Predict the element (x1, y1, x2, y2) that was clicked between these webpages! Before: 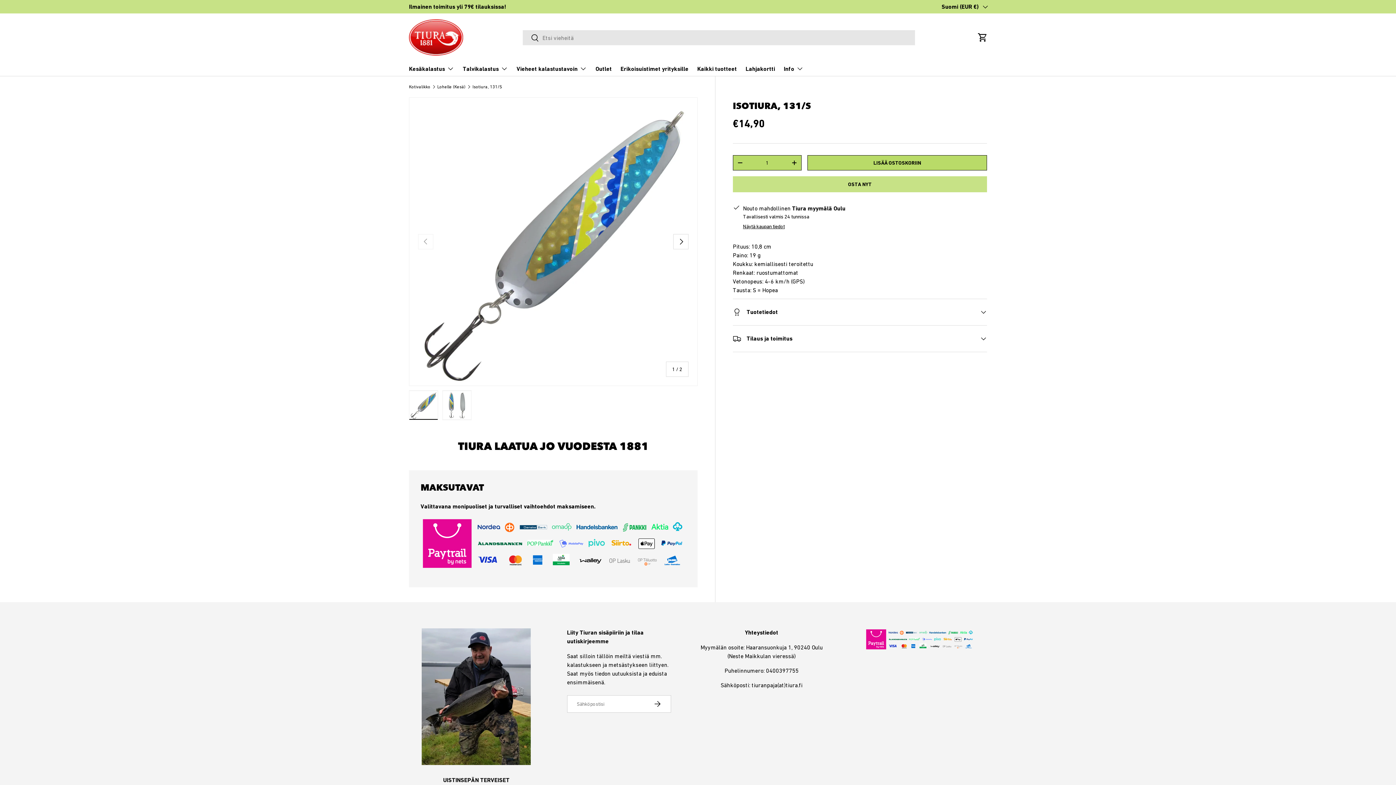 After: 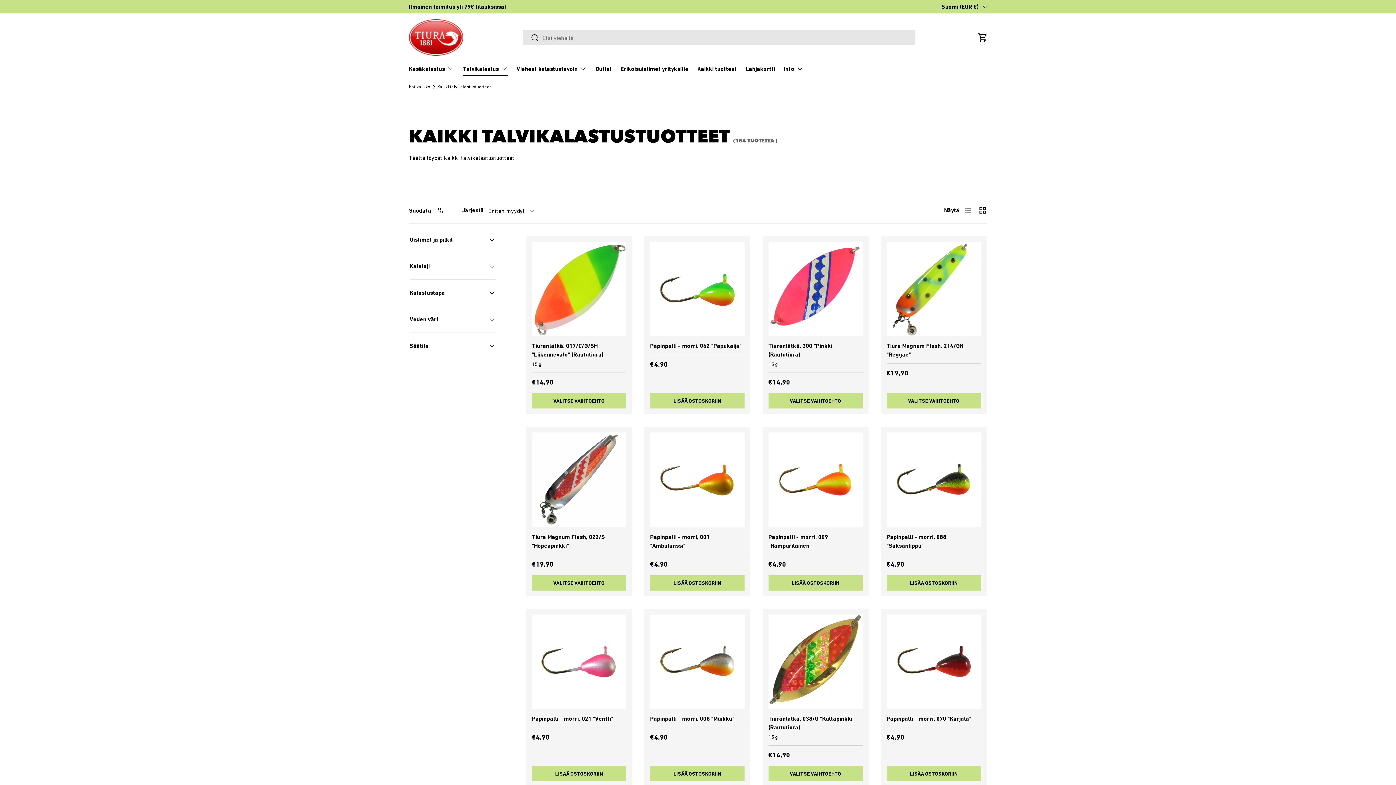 Action: bbox: (462, 61, 508, 76) label: Talvikalastus